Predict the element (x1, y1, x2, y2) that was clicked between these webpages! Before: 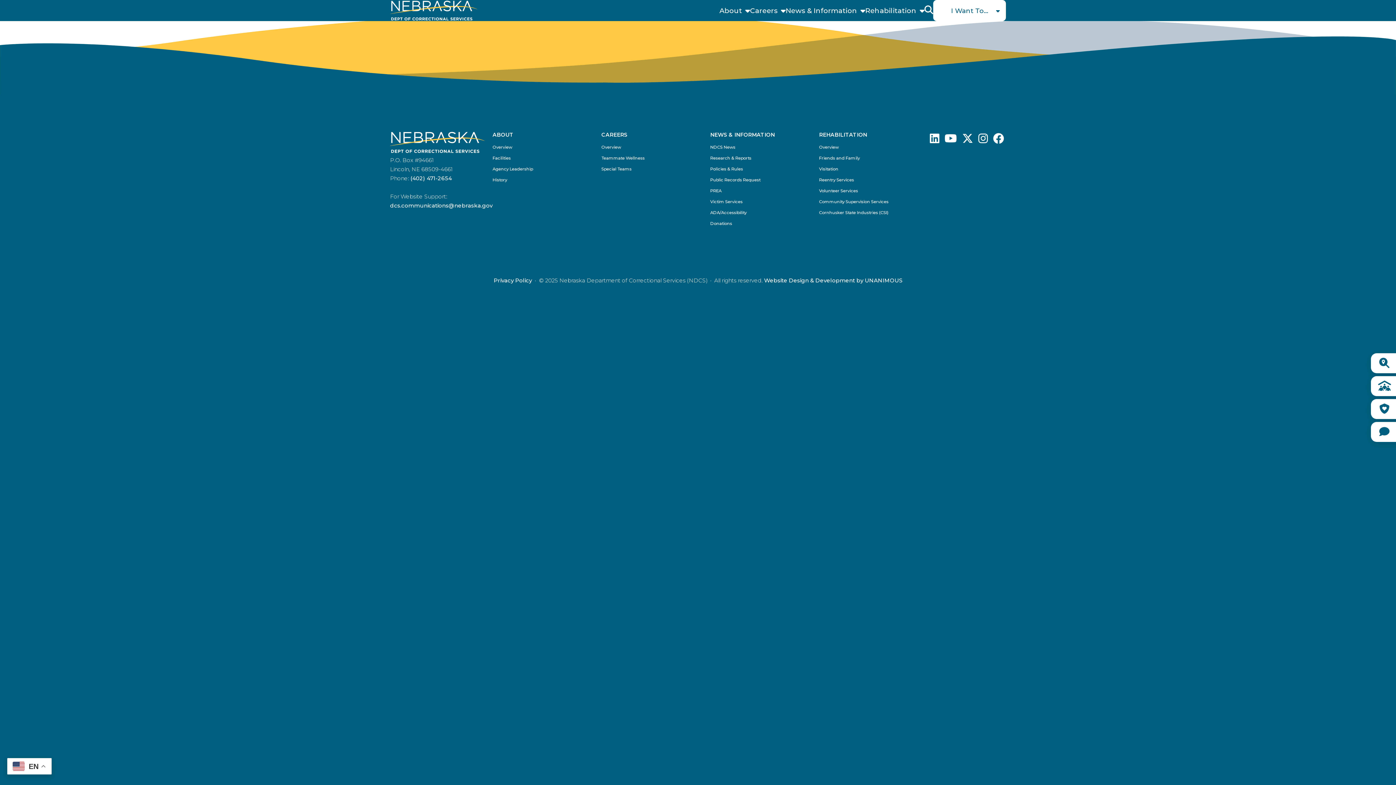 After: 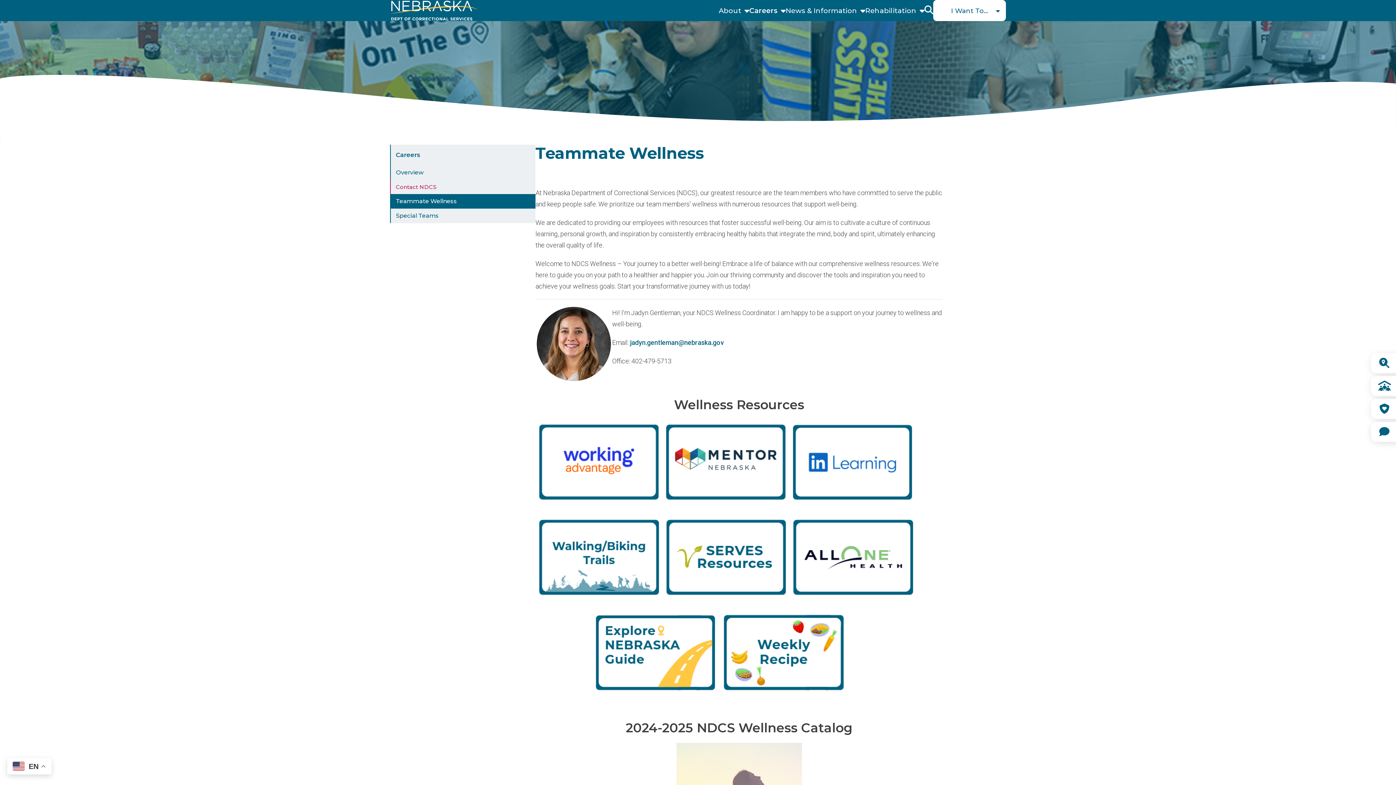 Action: bbox: (601, 155, 710, 160) label: Teammate Wellness